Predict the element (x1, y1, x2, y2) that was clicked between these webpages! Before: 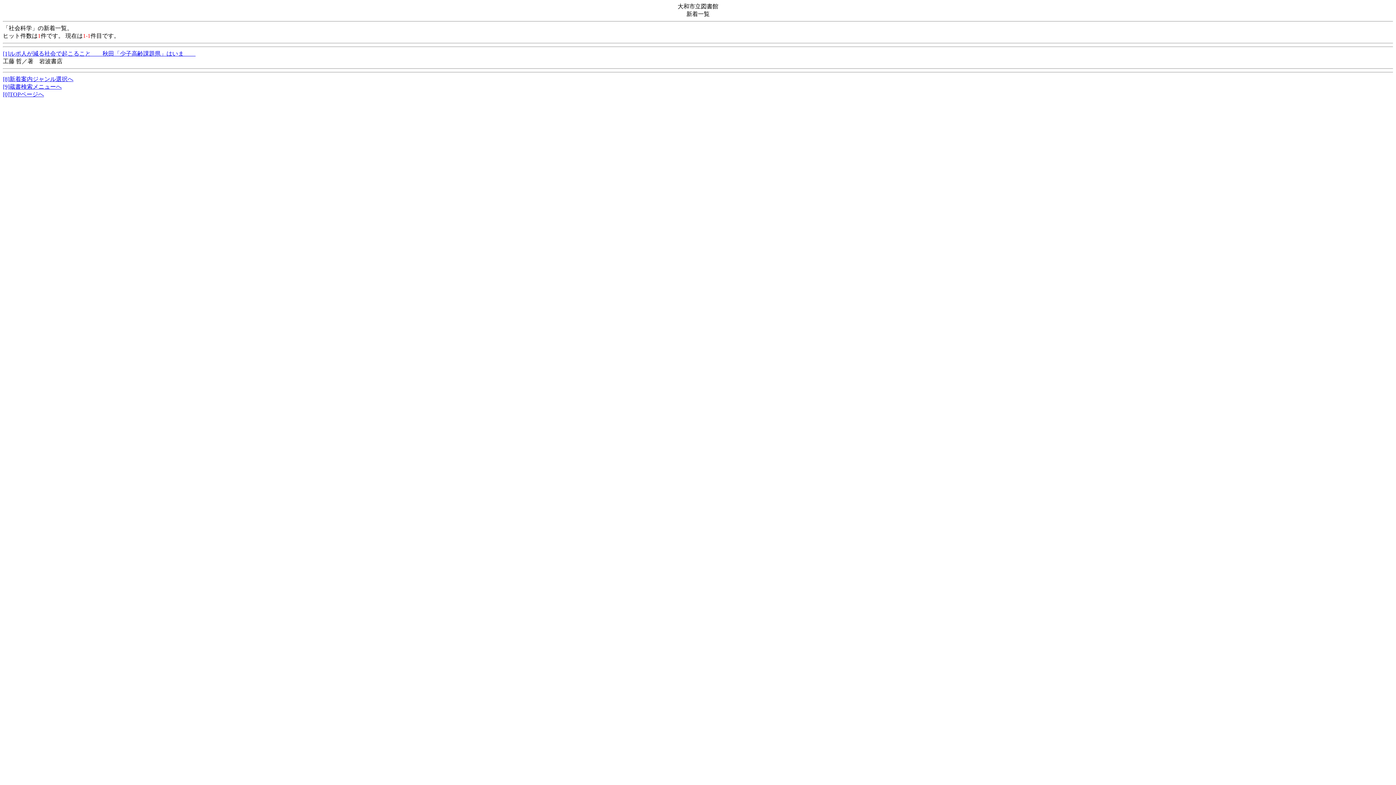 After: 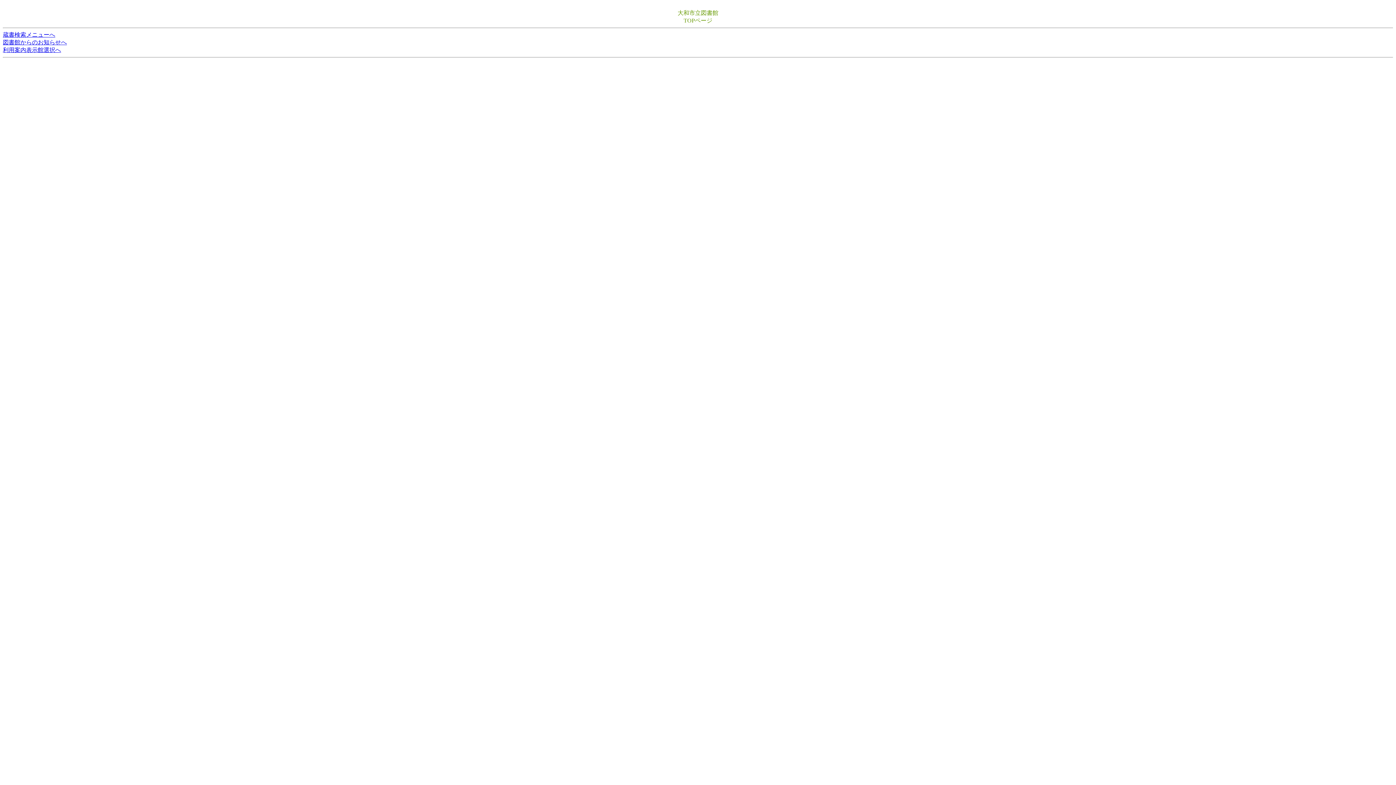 Action: bbox: (2, 91, 44, 97) label: [0]TOPページへ